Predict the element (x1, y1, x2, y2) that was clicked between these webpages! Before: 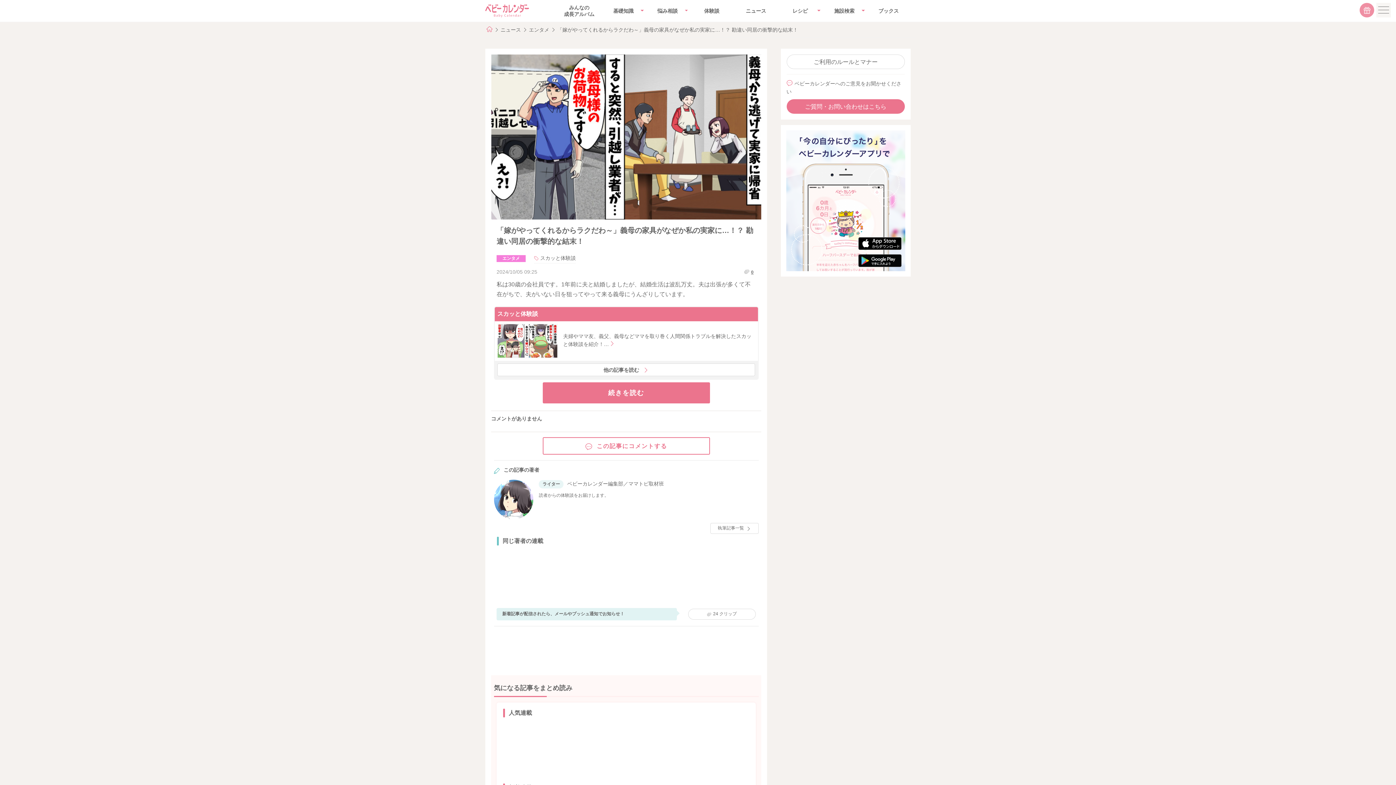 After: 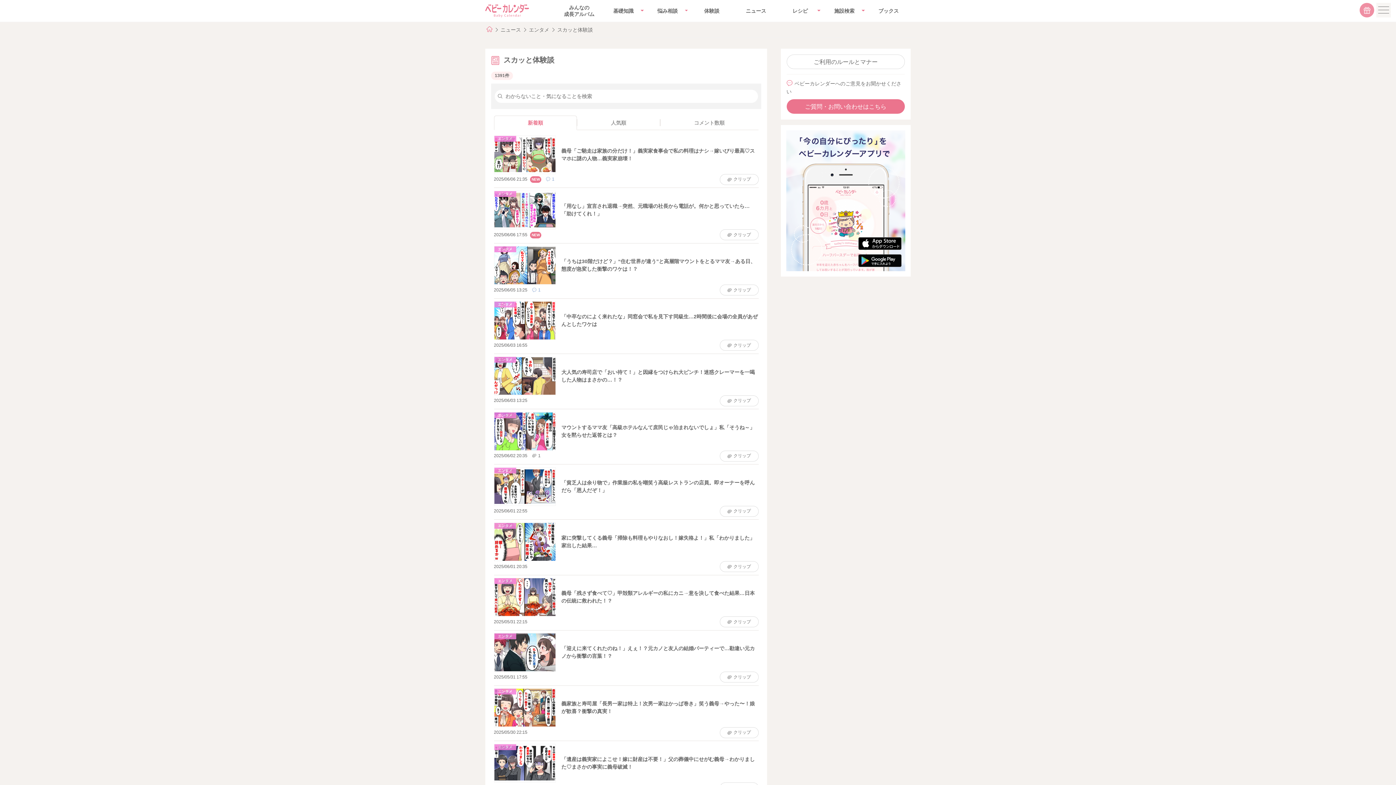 Action: label: スカッと体験談 bbox: (534, 253, 576, 263)